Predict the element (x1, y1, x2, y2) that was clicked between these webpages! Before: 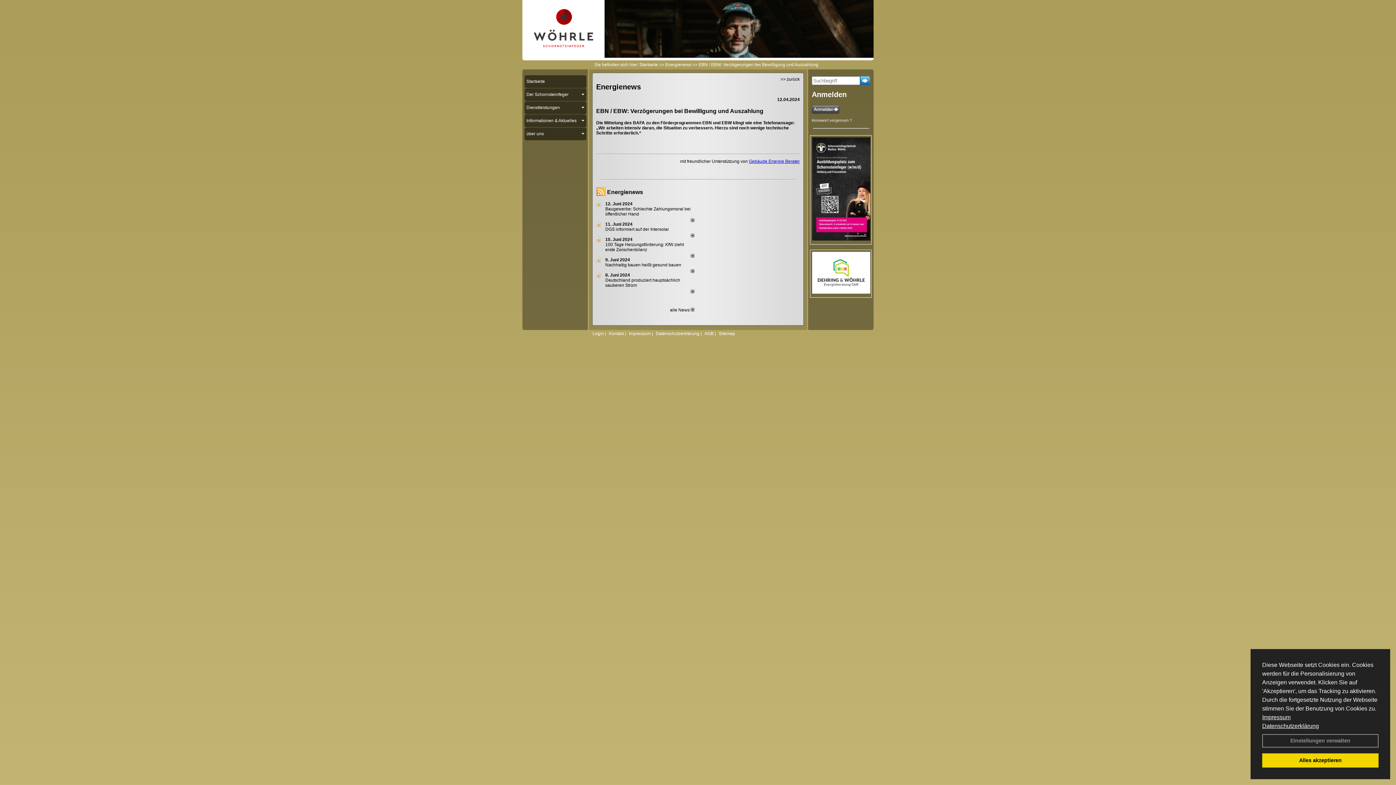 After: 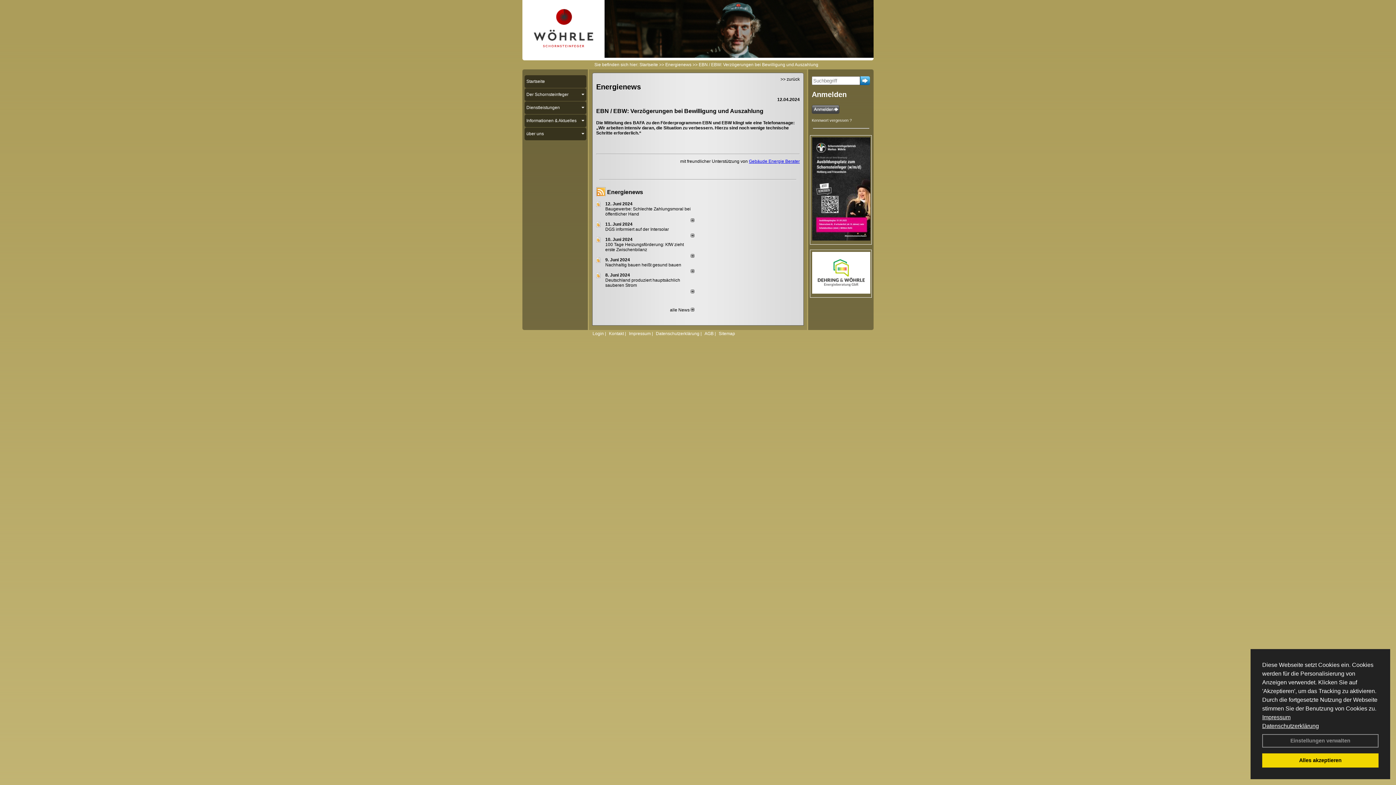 Action: bbox: (1262, 723, 1319, 729) label: Datenschutzerklärung